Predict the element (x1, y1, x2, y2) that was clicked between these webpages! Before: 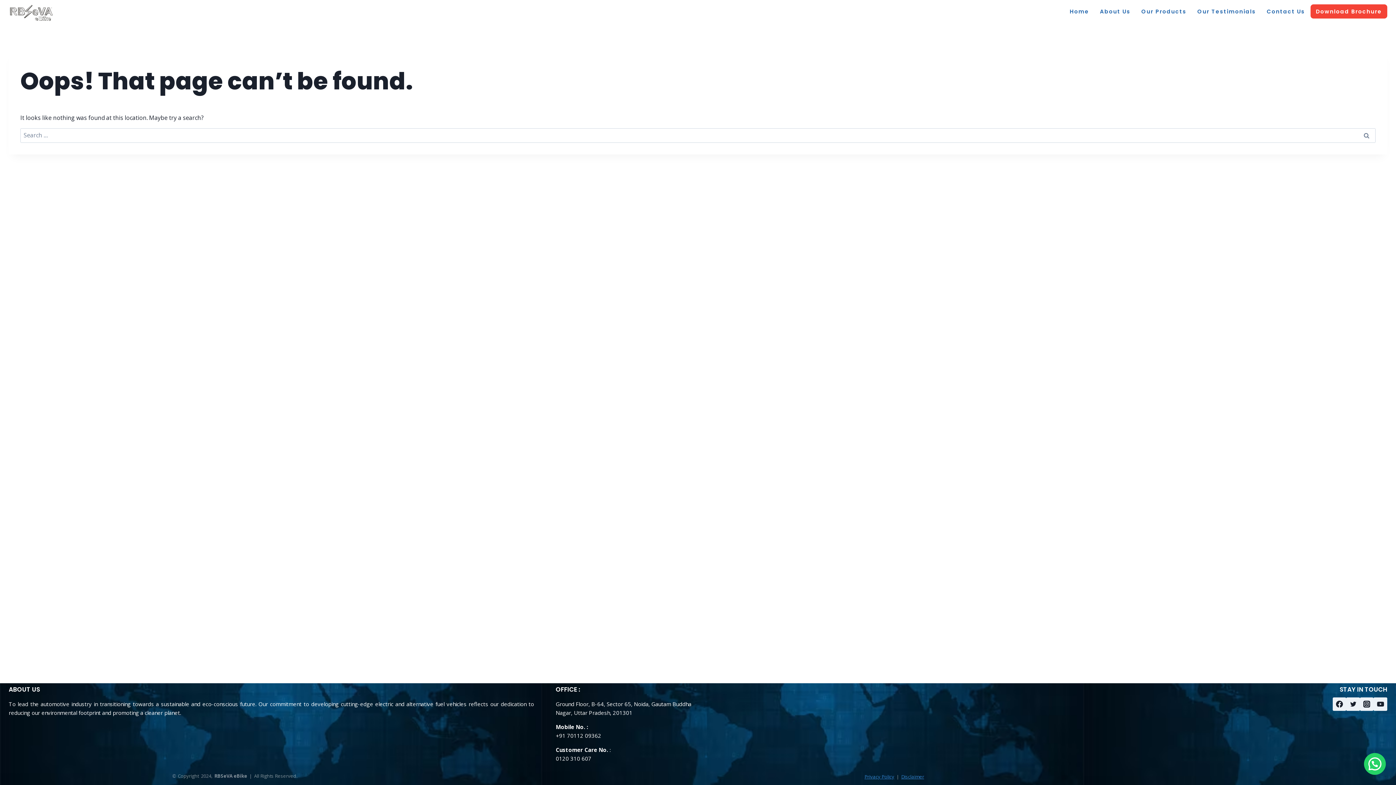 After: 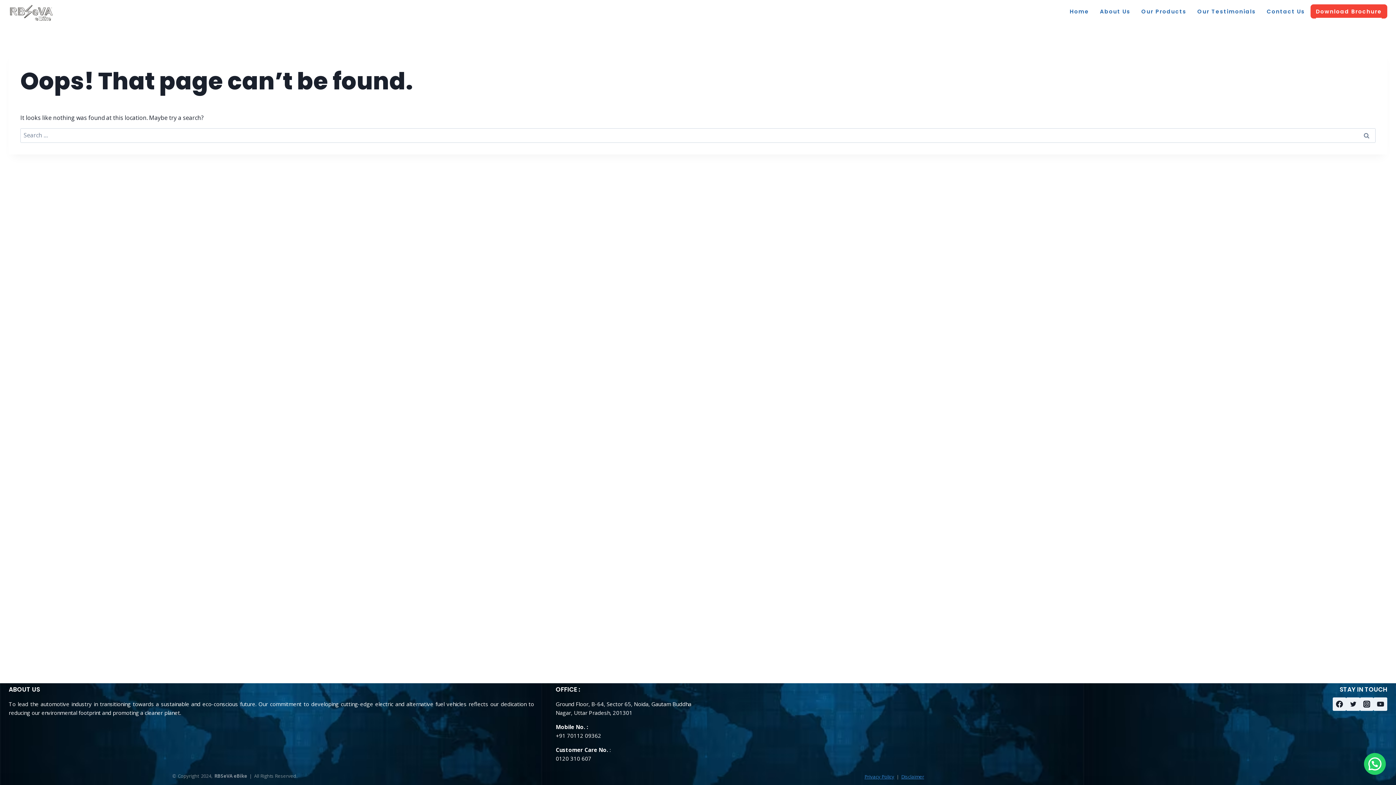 Action: bbox: (1310, 4, 1387, 18) label: Download Brochure